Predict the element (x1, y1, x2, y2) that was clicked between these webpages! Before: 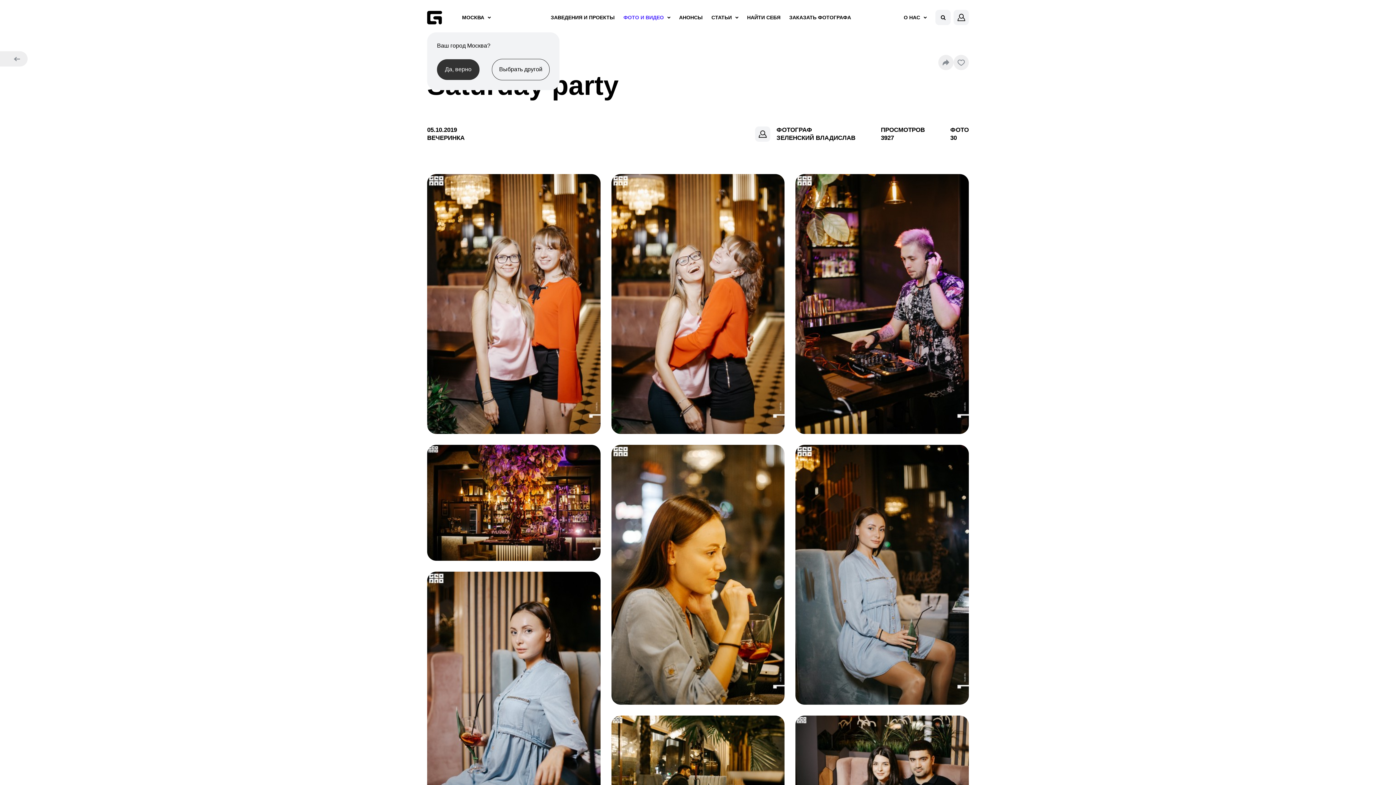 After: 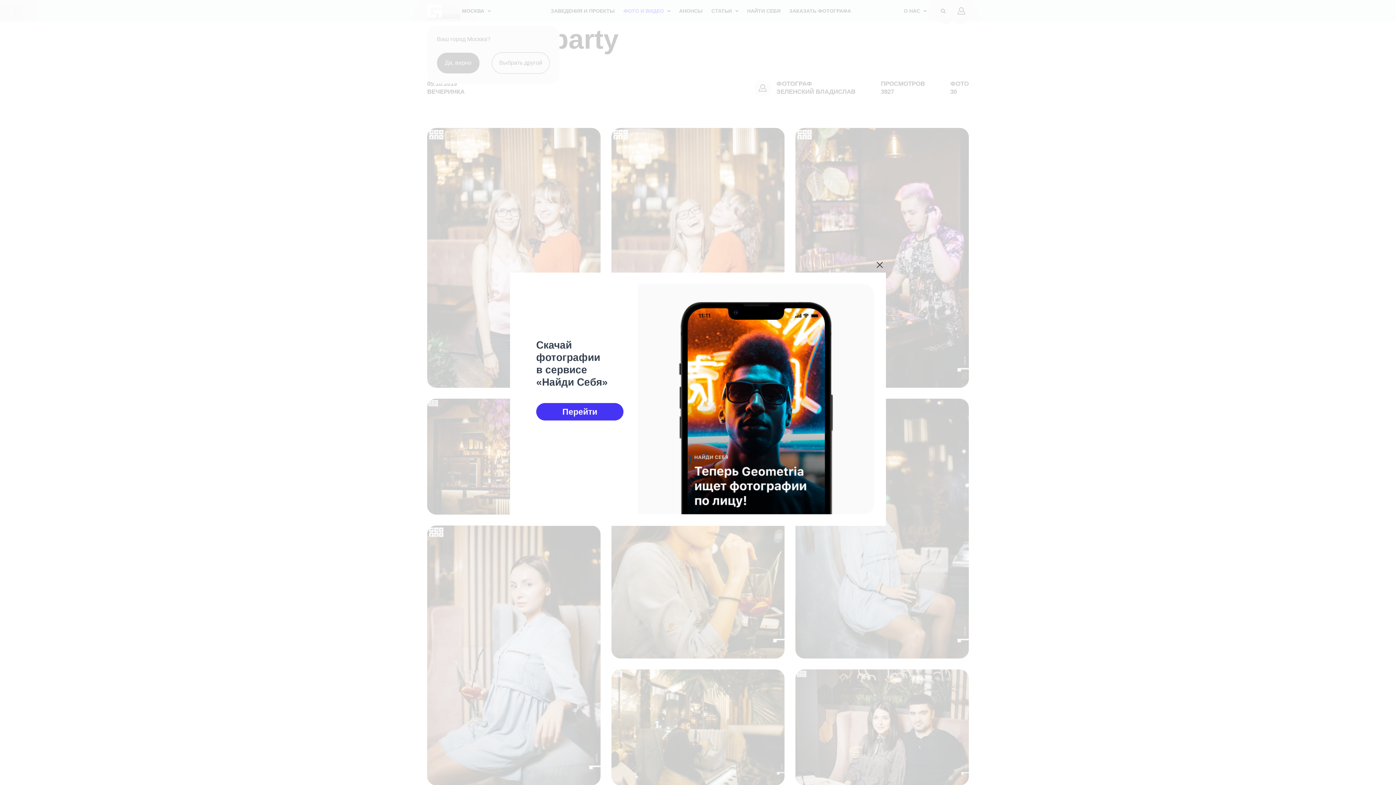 Action: bbox: (611, 715, 784, 831)